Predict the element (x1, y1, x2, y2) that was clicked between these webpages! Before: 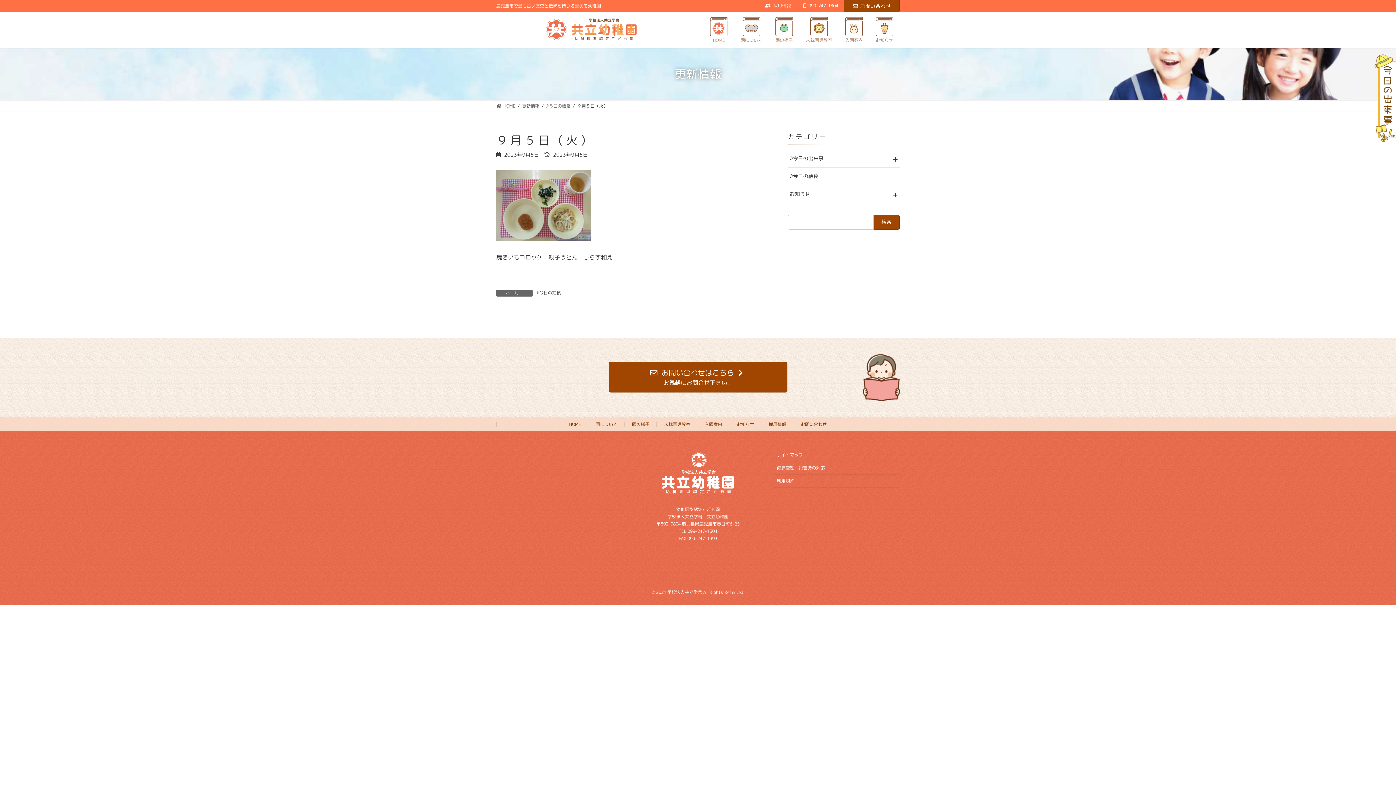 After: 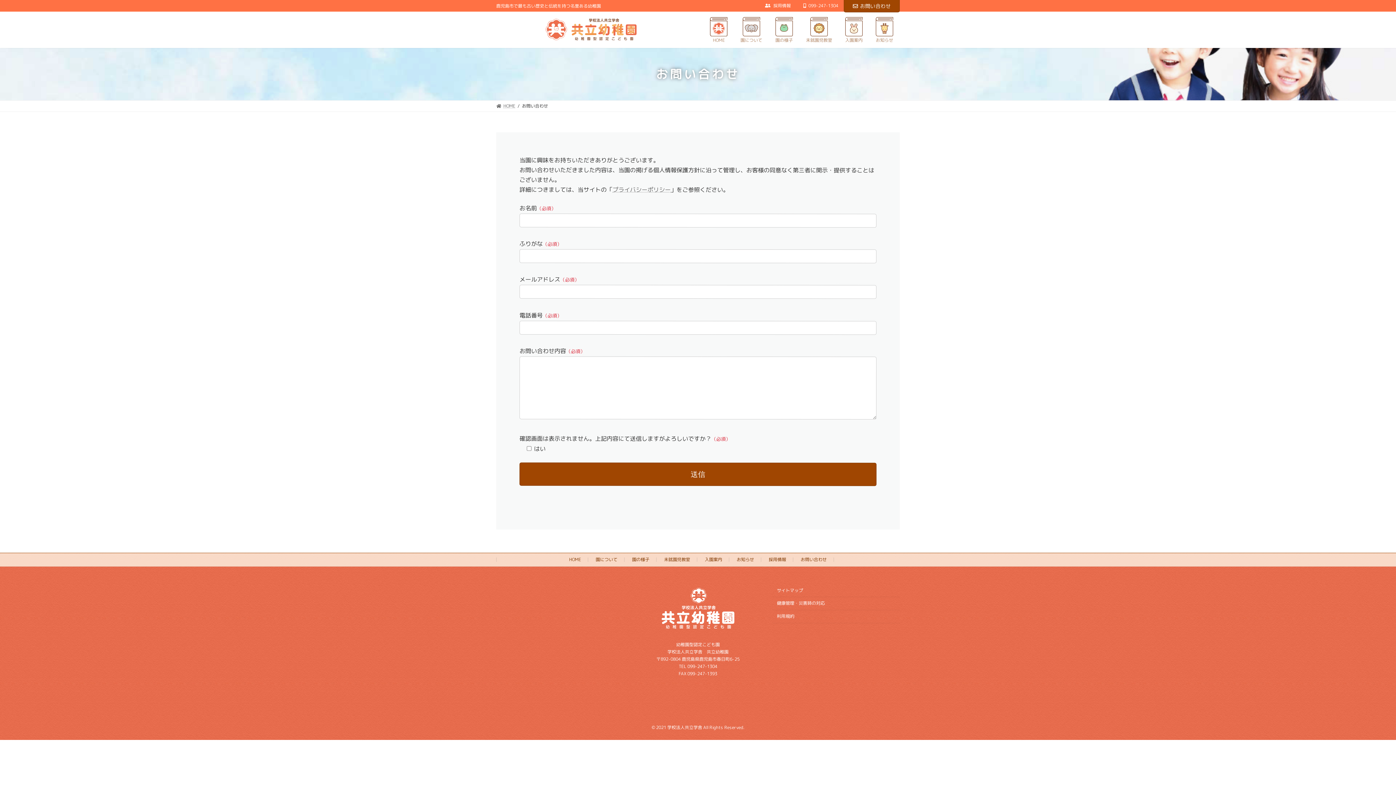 Action: label: お問い合わせはこちら

お気軽にお問合せ下さい。 bbox: (608, 361, 787, 392)